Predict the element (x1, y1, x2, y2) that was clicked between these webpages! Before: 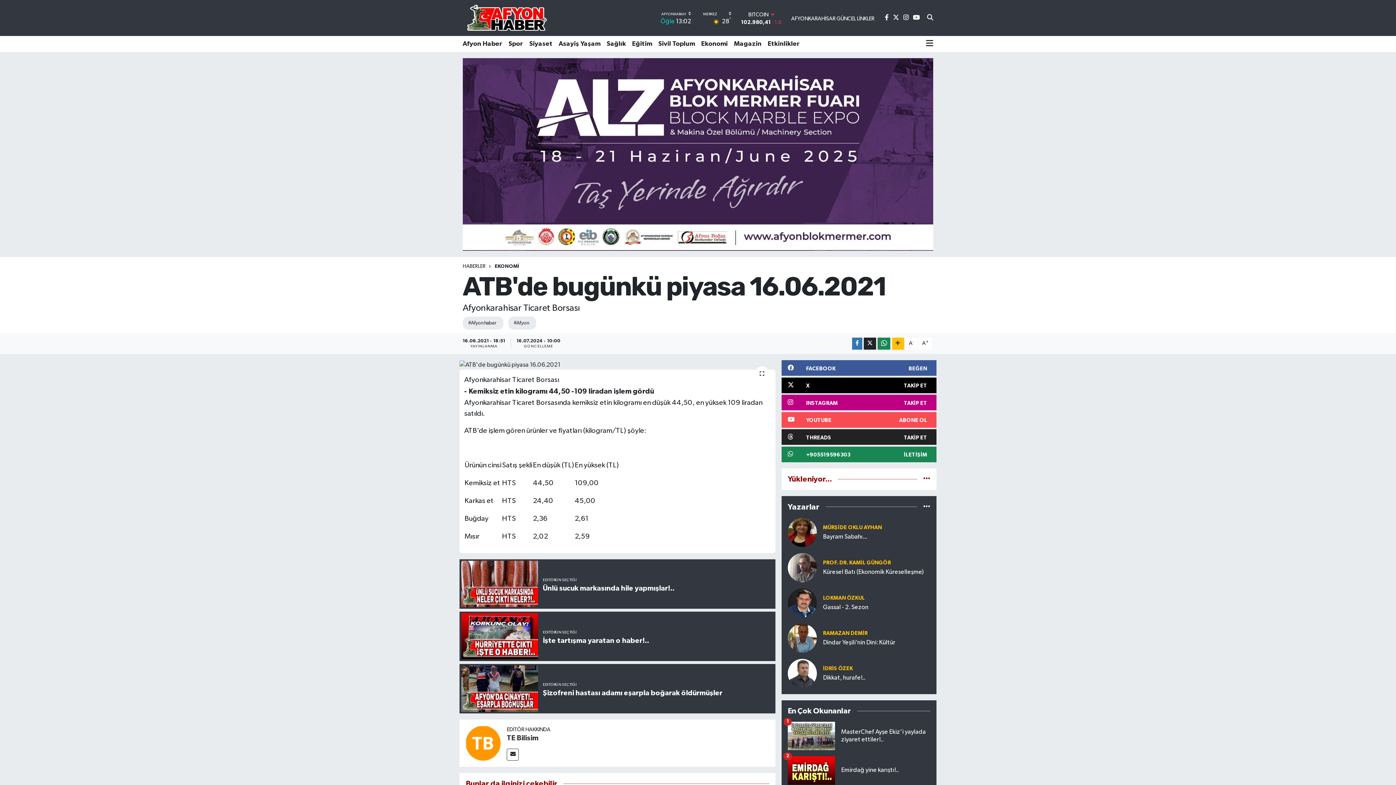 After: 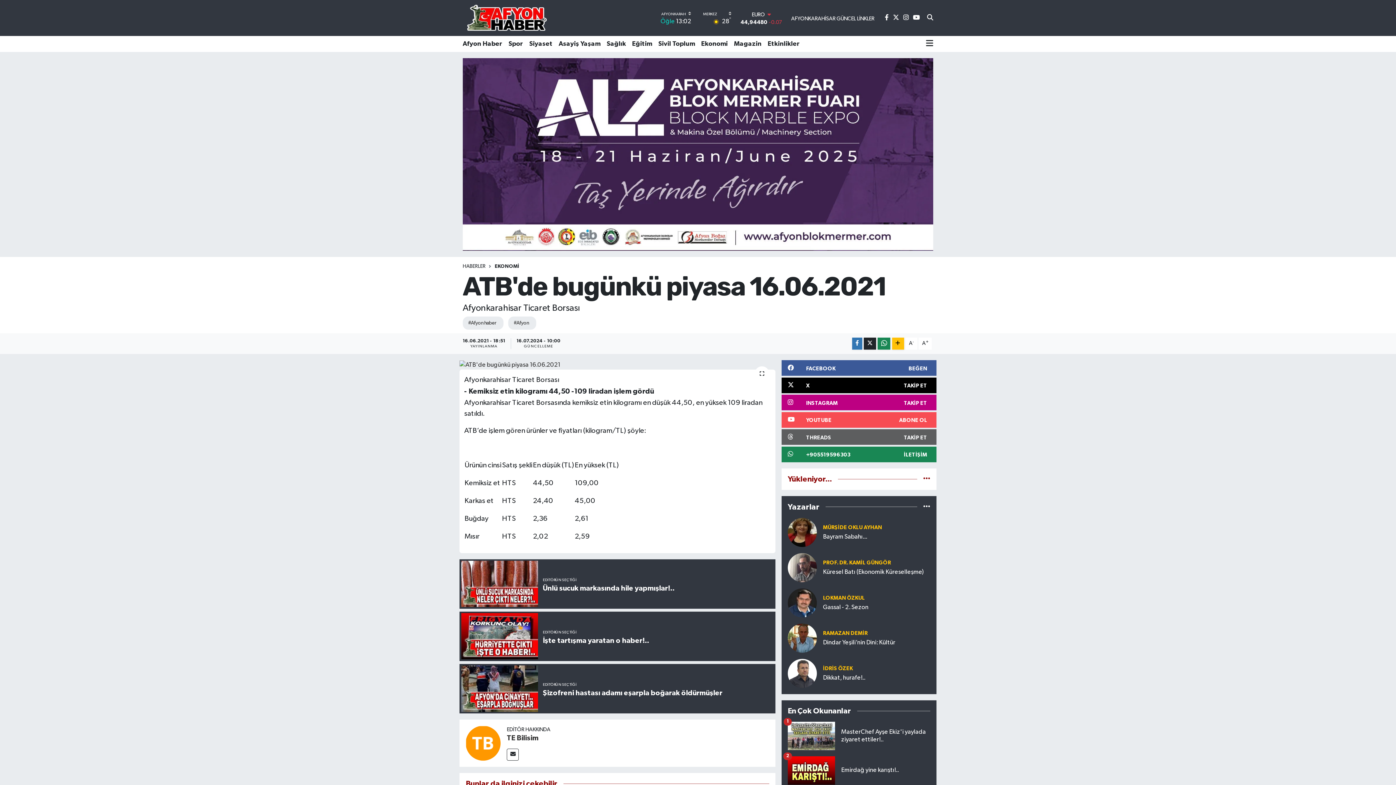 Action: bbox: (781, 429, 936, 445) label: THREADS
TAKİP ET